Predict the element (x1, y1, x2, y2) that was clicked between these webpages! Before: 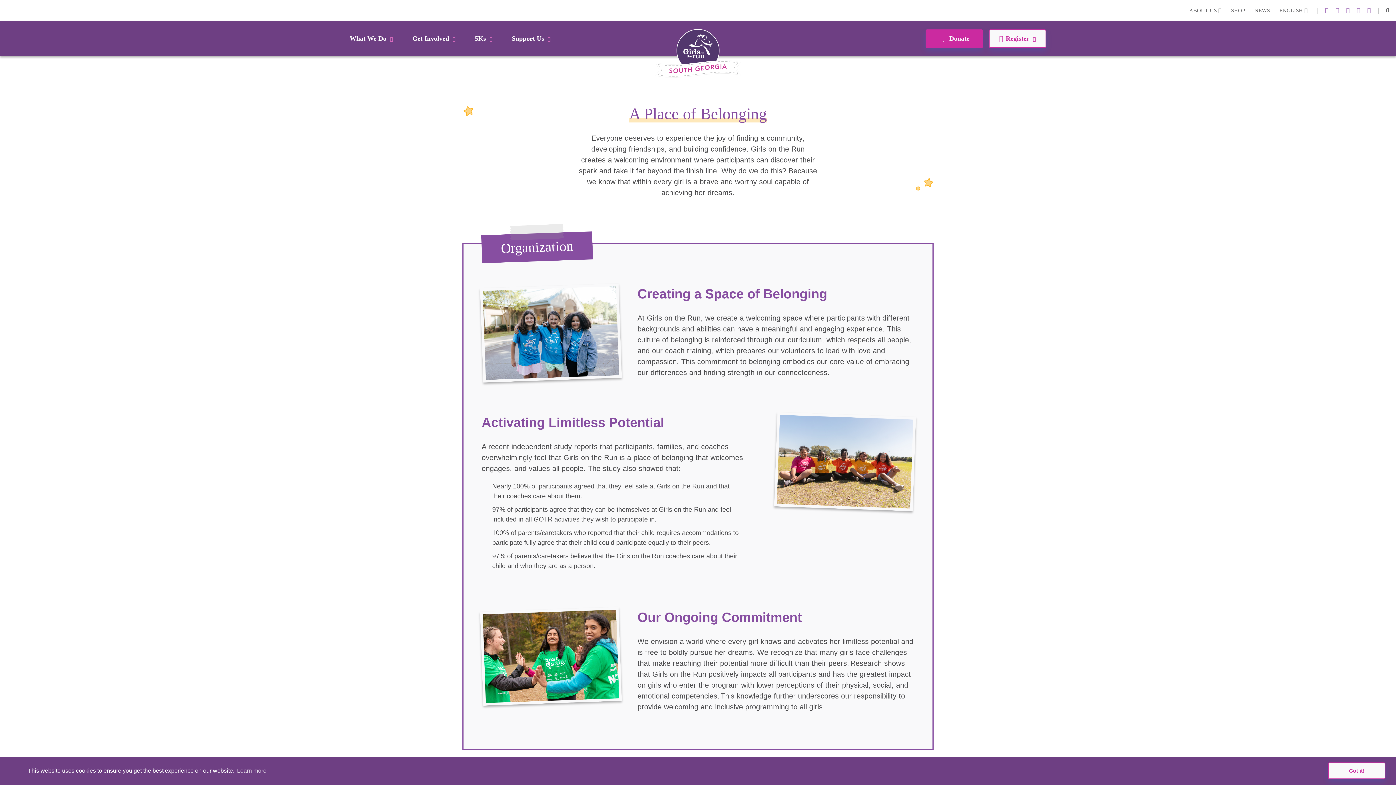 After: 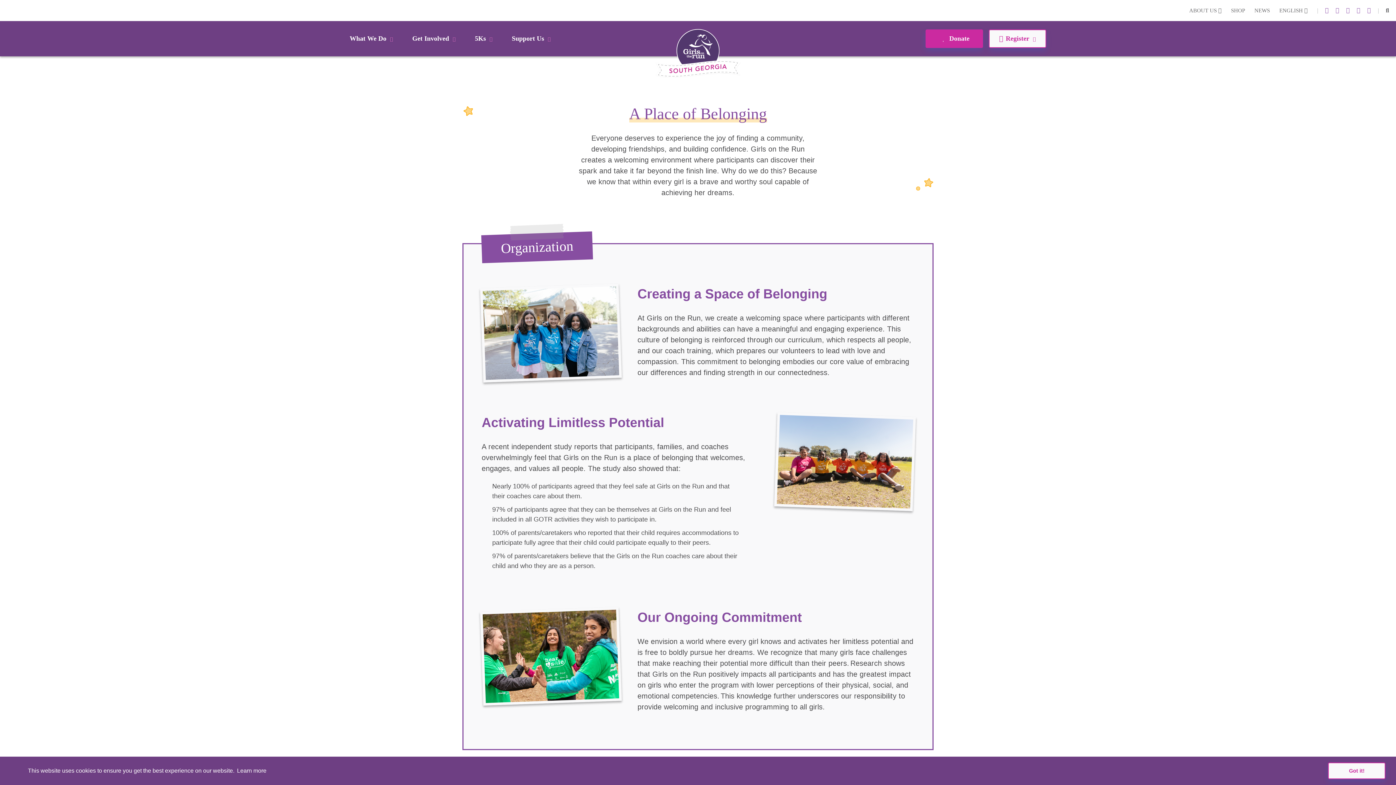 Action: label: learn more about cookies bbox: (235, 765, 267, 776)